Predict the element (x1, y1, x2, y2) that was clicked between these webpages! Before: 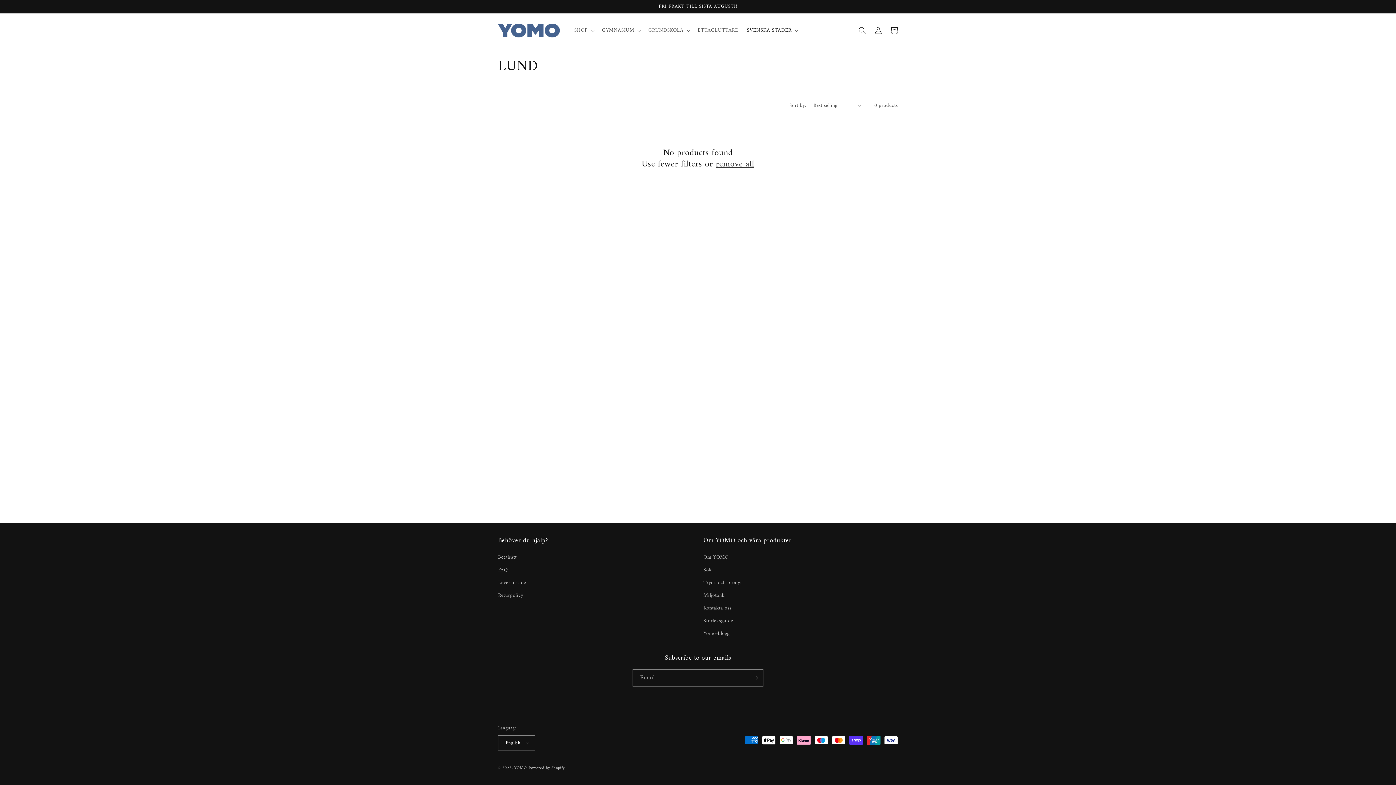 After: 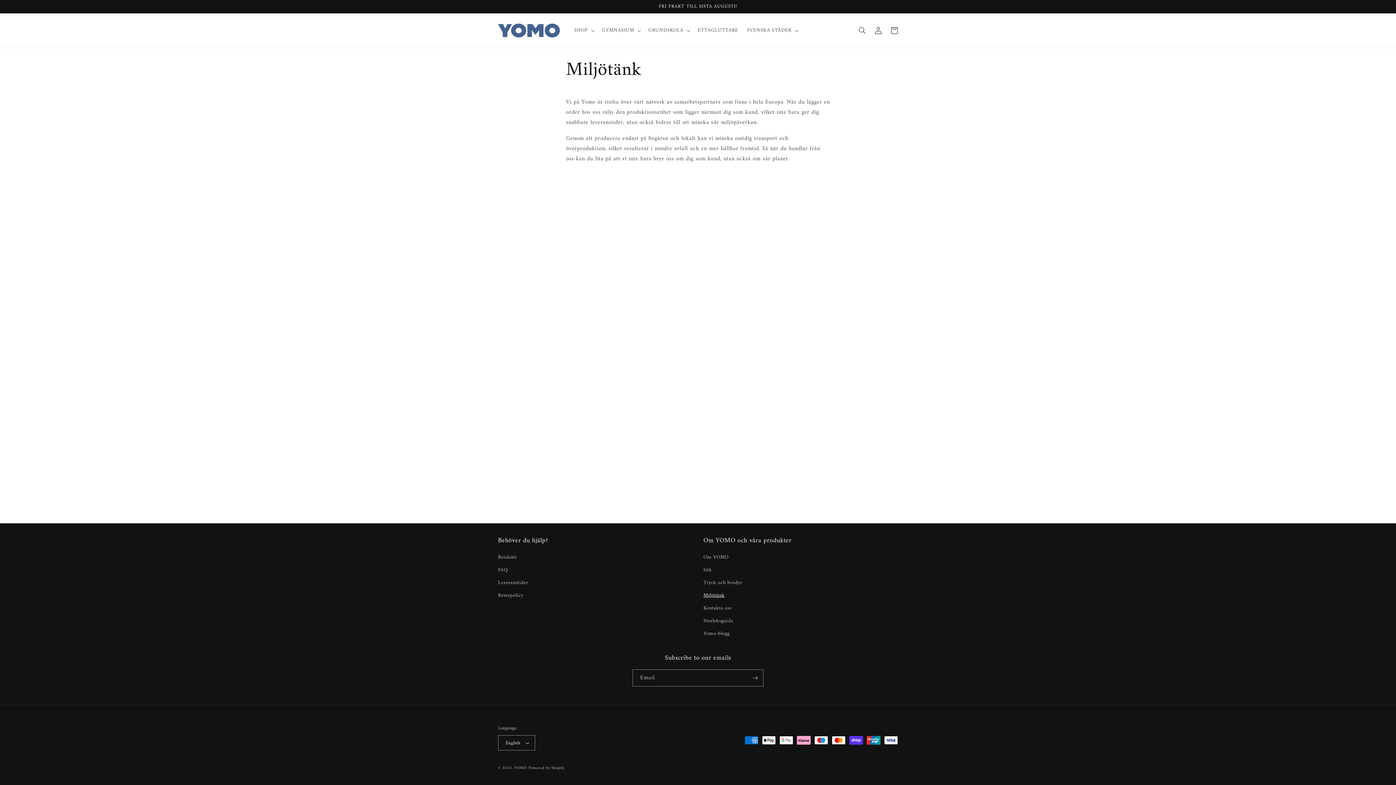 Action: bbox: (703, 589, 724, 602) label: Miljötänk